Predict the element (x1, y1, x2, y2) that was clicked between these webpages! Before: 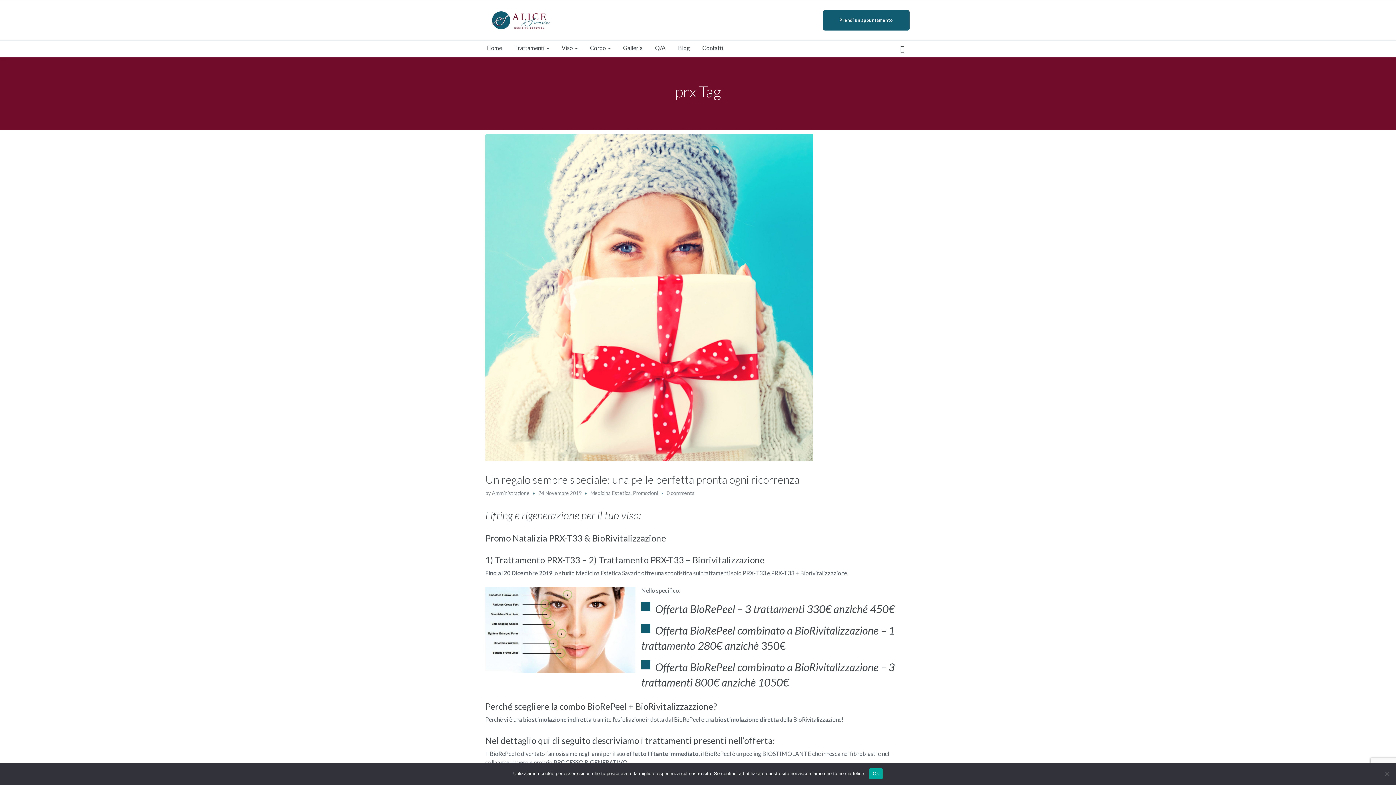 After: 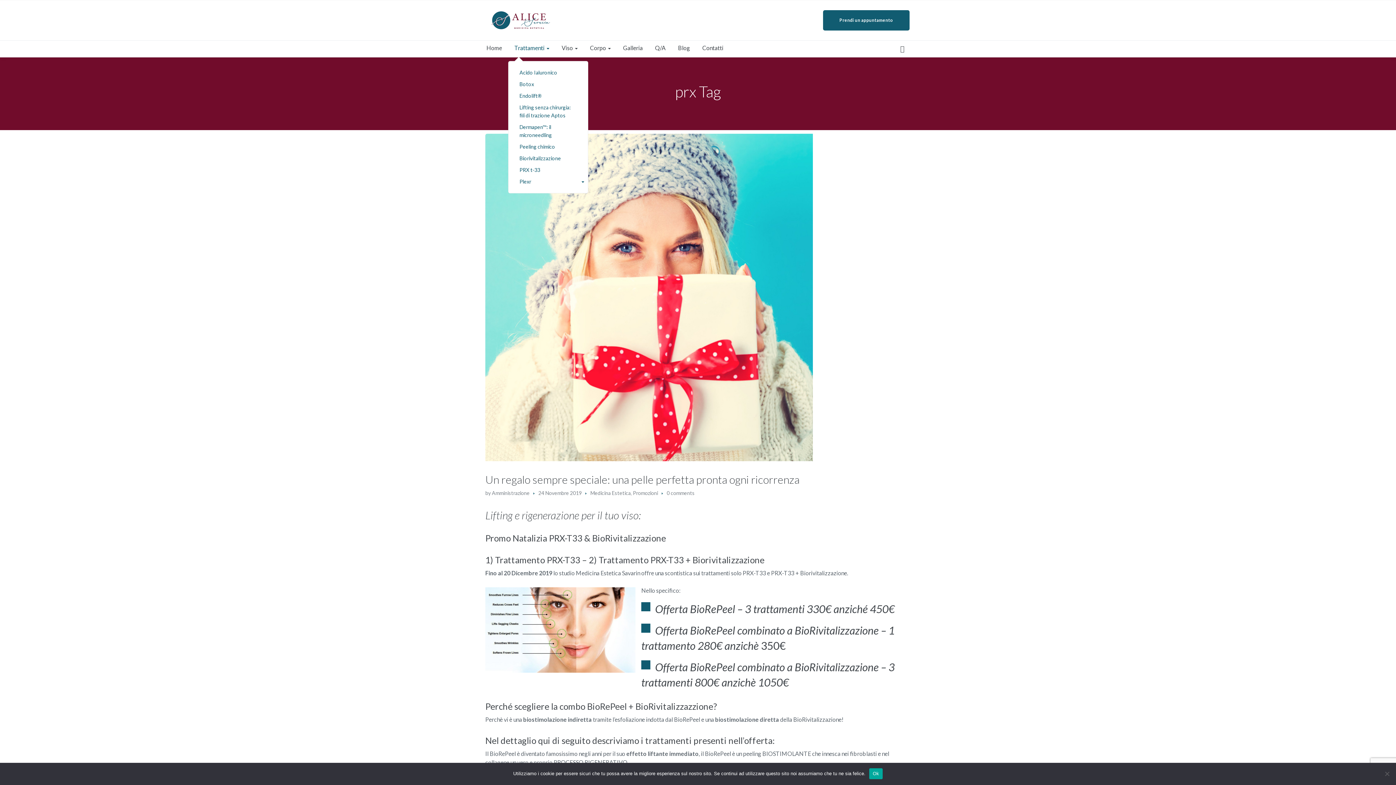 Action: label: Trattamenti bbox: (510, 44, 553, 51)